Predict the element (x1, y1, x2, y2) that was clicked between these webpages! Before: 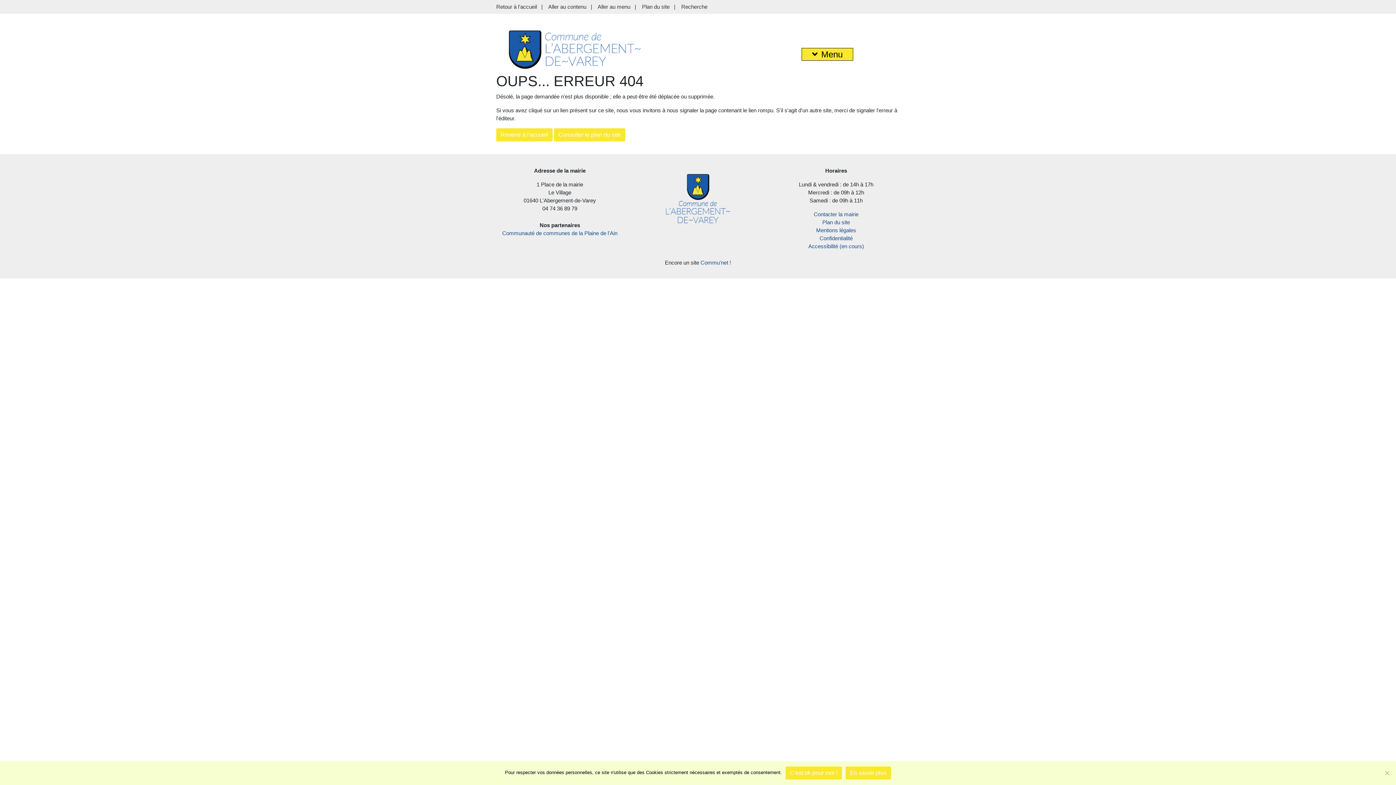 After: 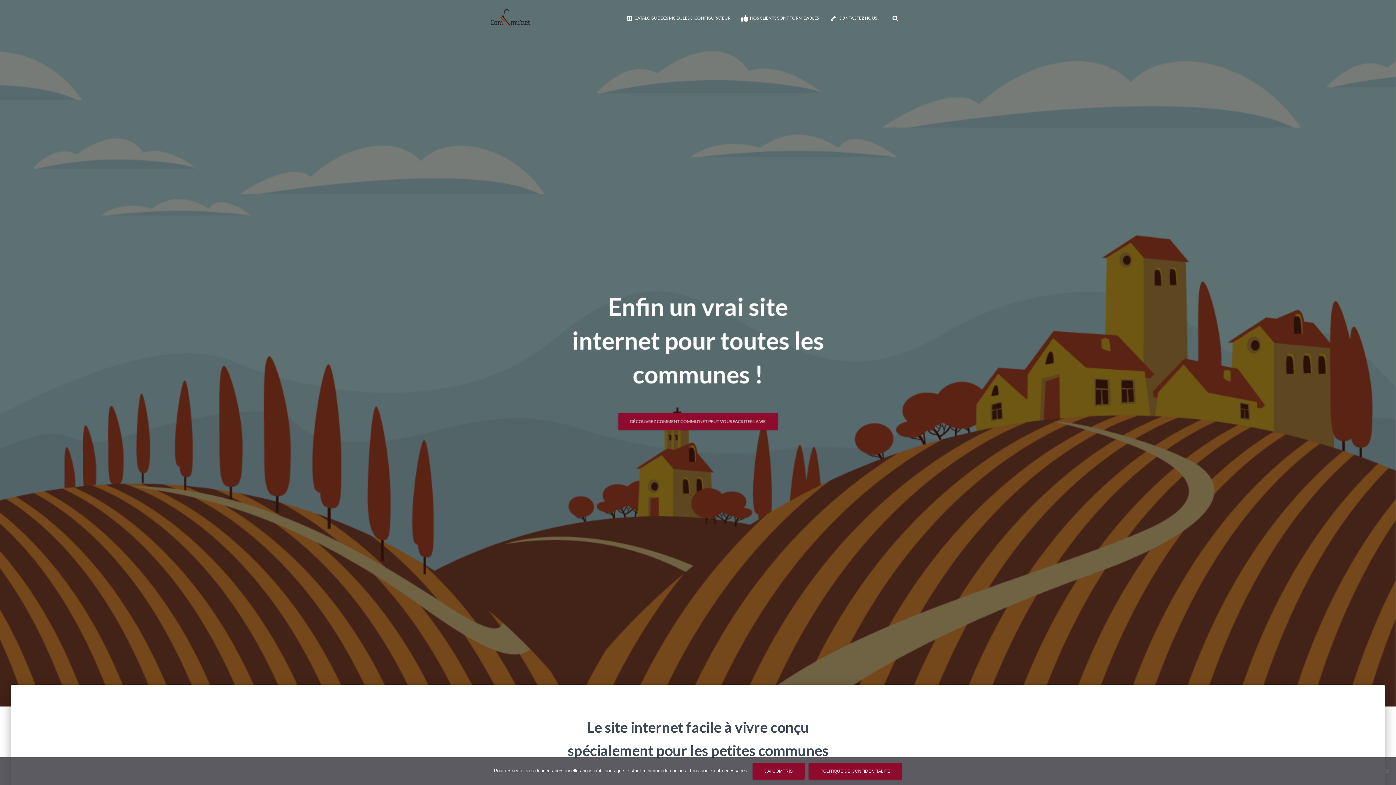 Action: bbox: (700, 259, 731, 265) label: Commu'net !